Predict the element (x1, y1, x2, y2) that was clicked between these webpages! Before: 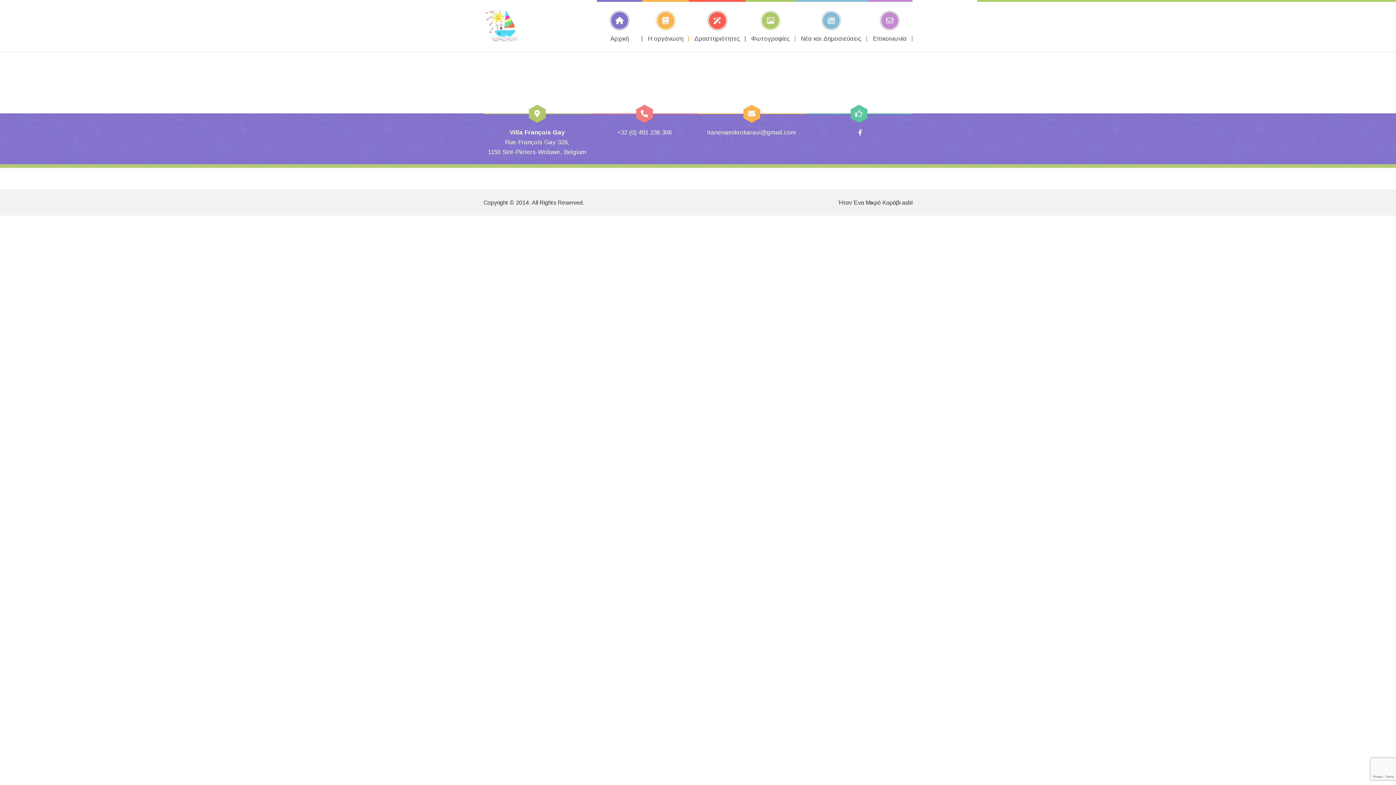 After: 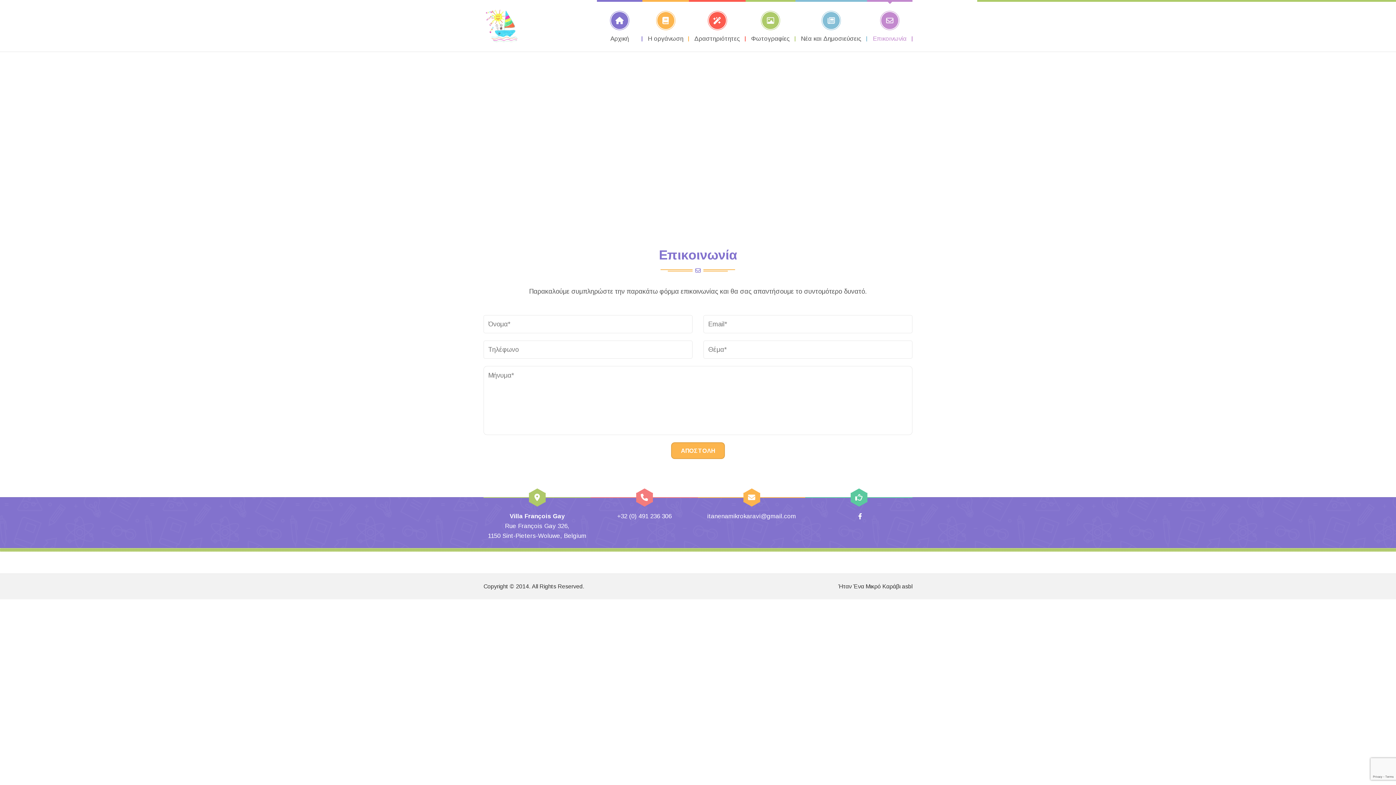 Action: bbox: (867, 0, 912, 41) label: Επικοινωνία